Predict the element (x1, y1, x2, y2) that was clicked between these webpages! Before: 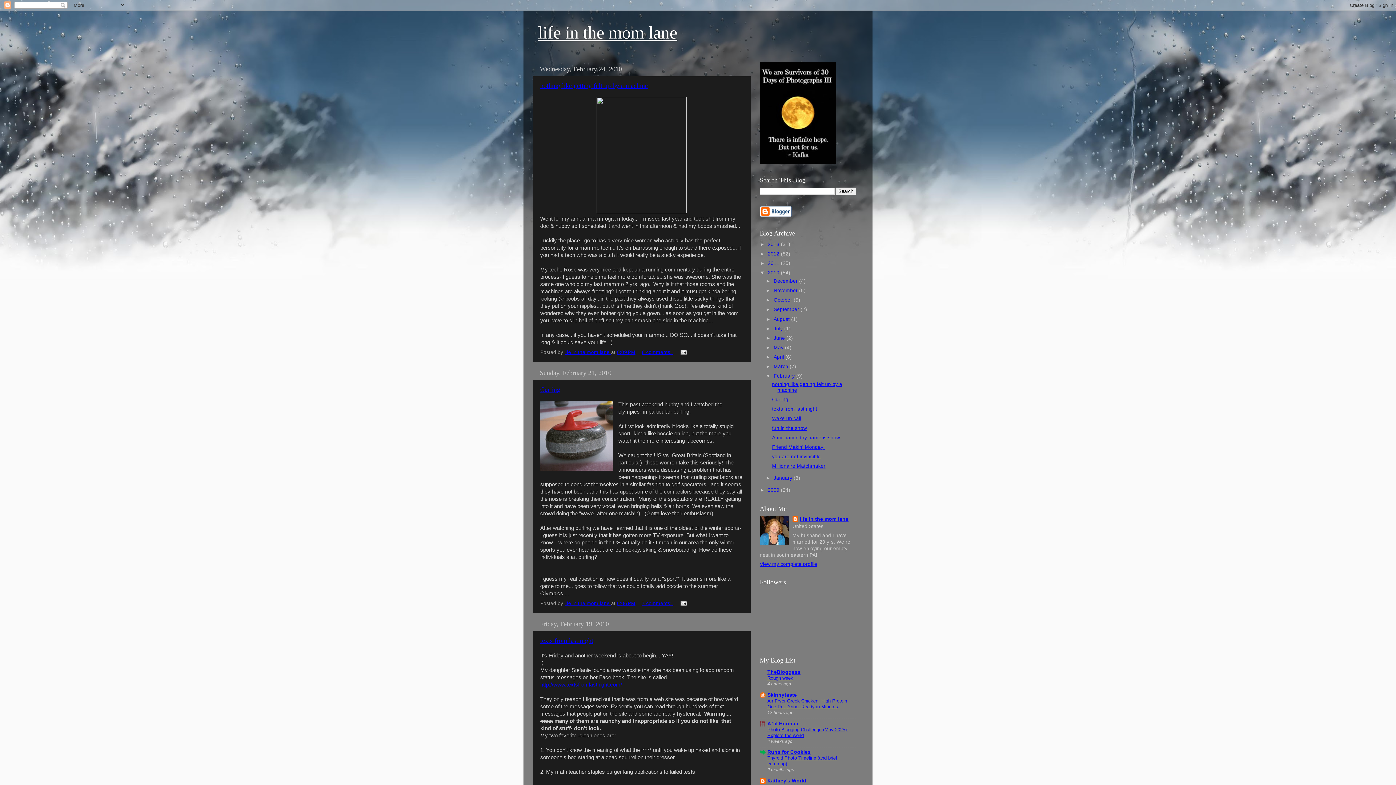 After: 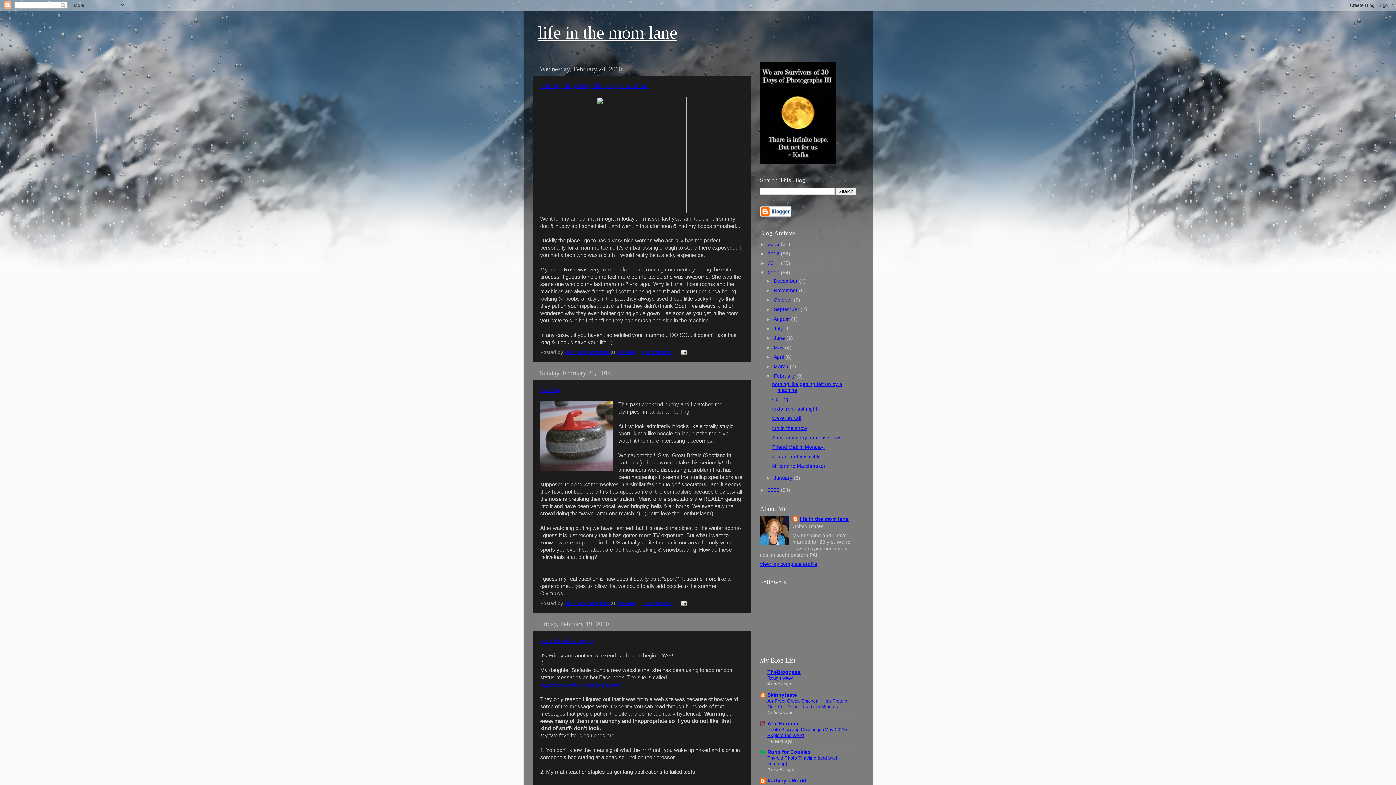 Action: bbox: (767, 721, 798, 726) label: A 'lil Hoohaa